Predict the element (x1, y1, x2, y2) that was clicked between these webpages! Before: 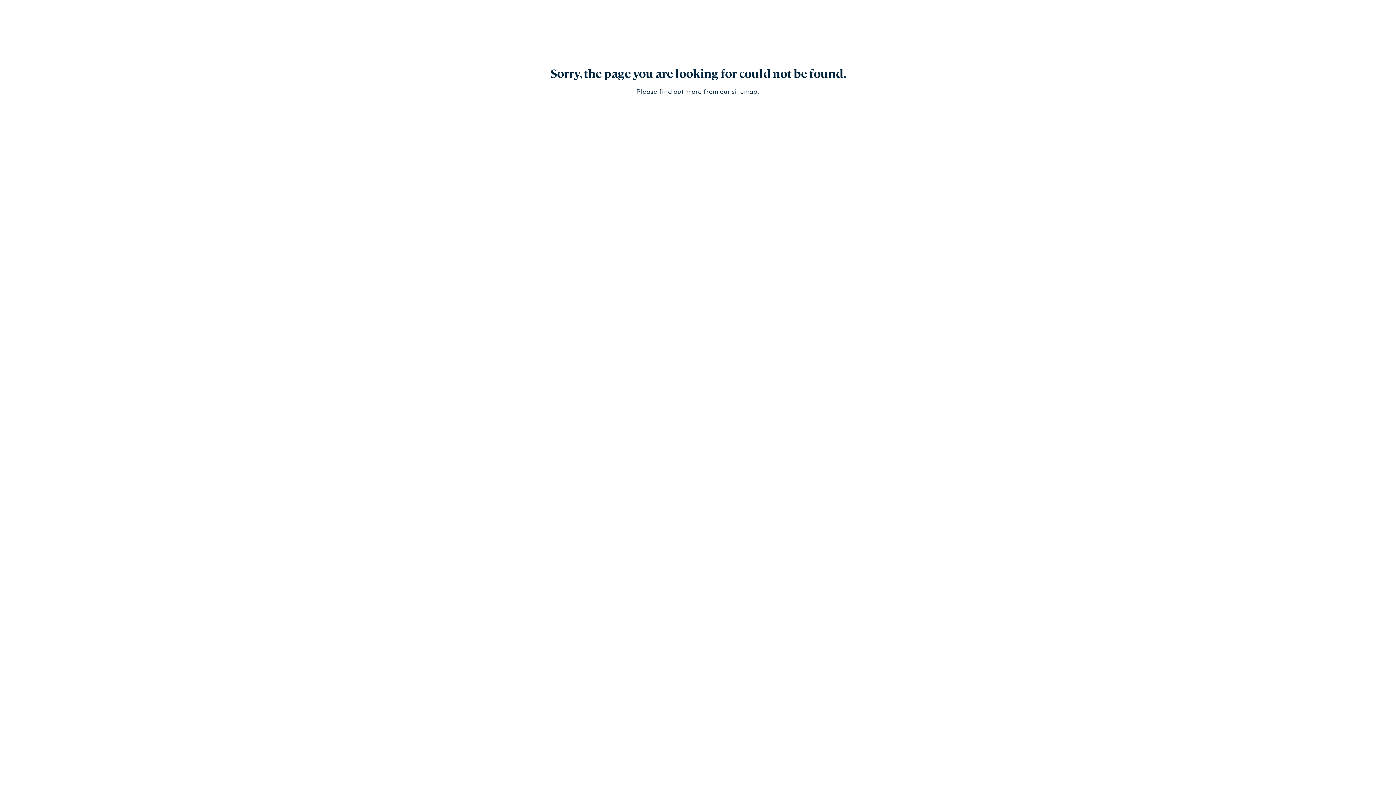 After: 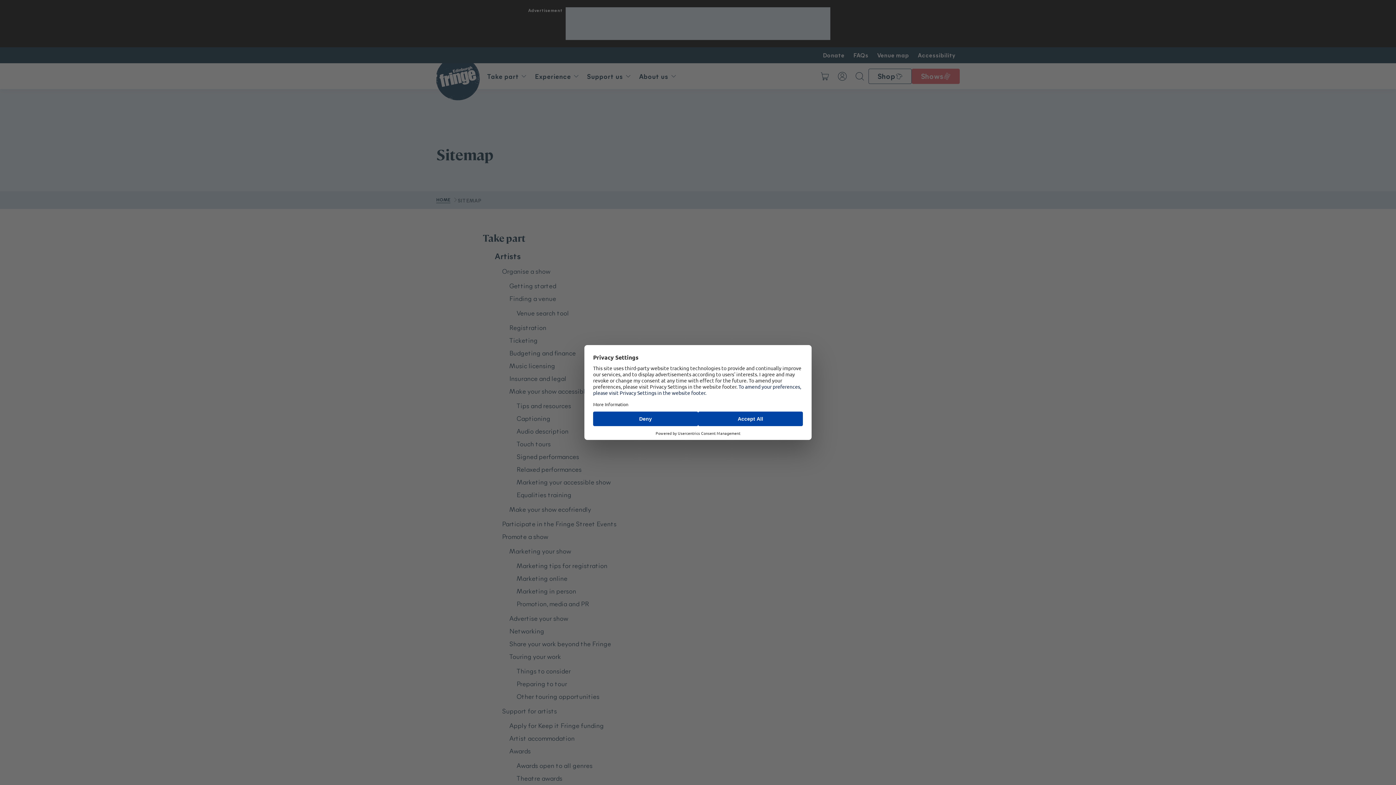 Action: bbox: (731, 86, 757, 95) label: sitemap